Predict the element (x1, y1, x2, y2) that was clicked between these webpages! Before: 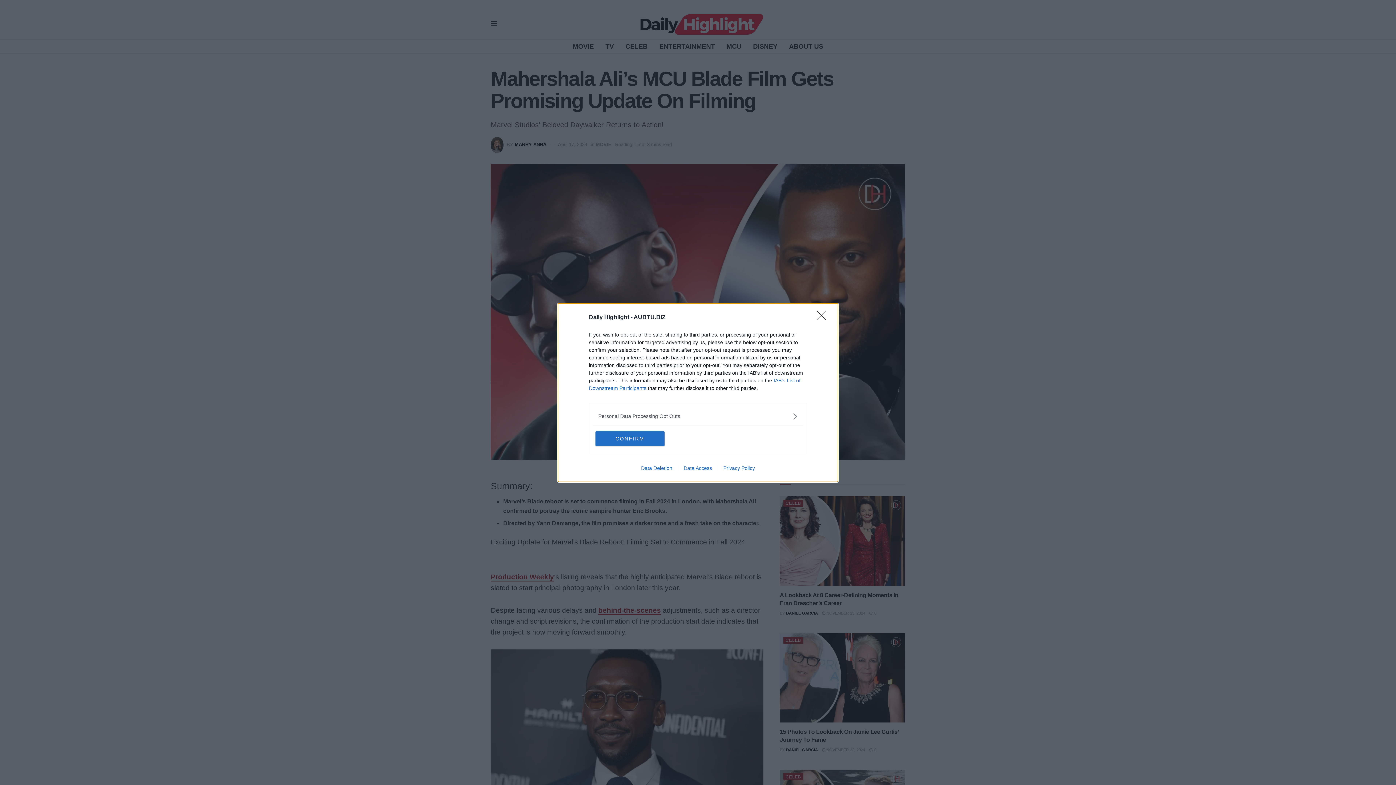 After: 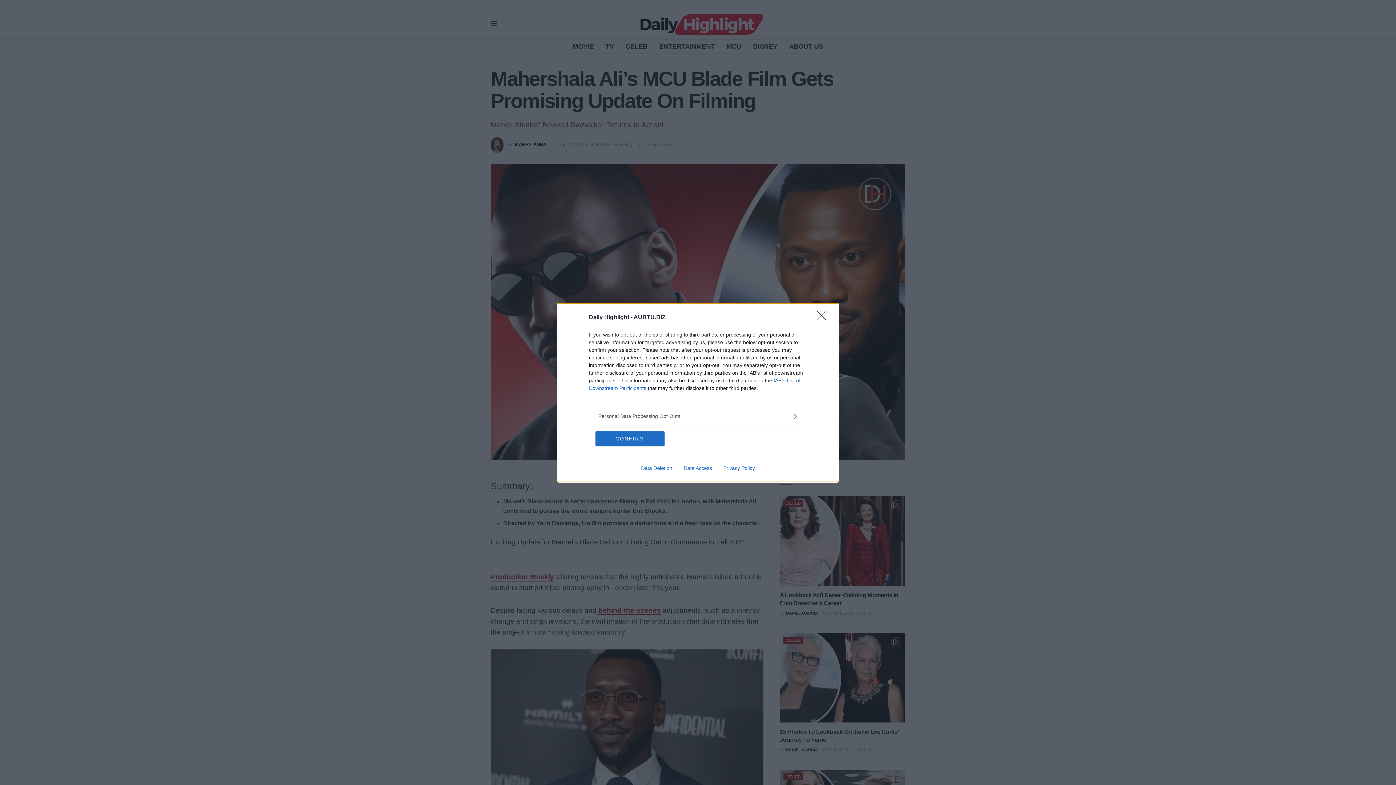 Action: bbox: (635, 465, 678, 471) label: Data Deletion